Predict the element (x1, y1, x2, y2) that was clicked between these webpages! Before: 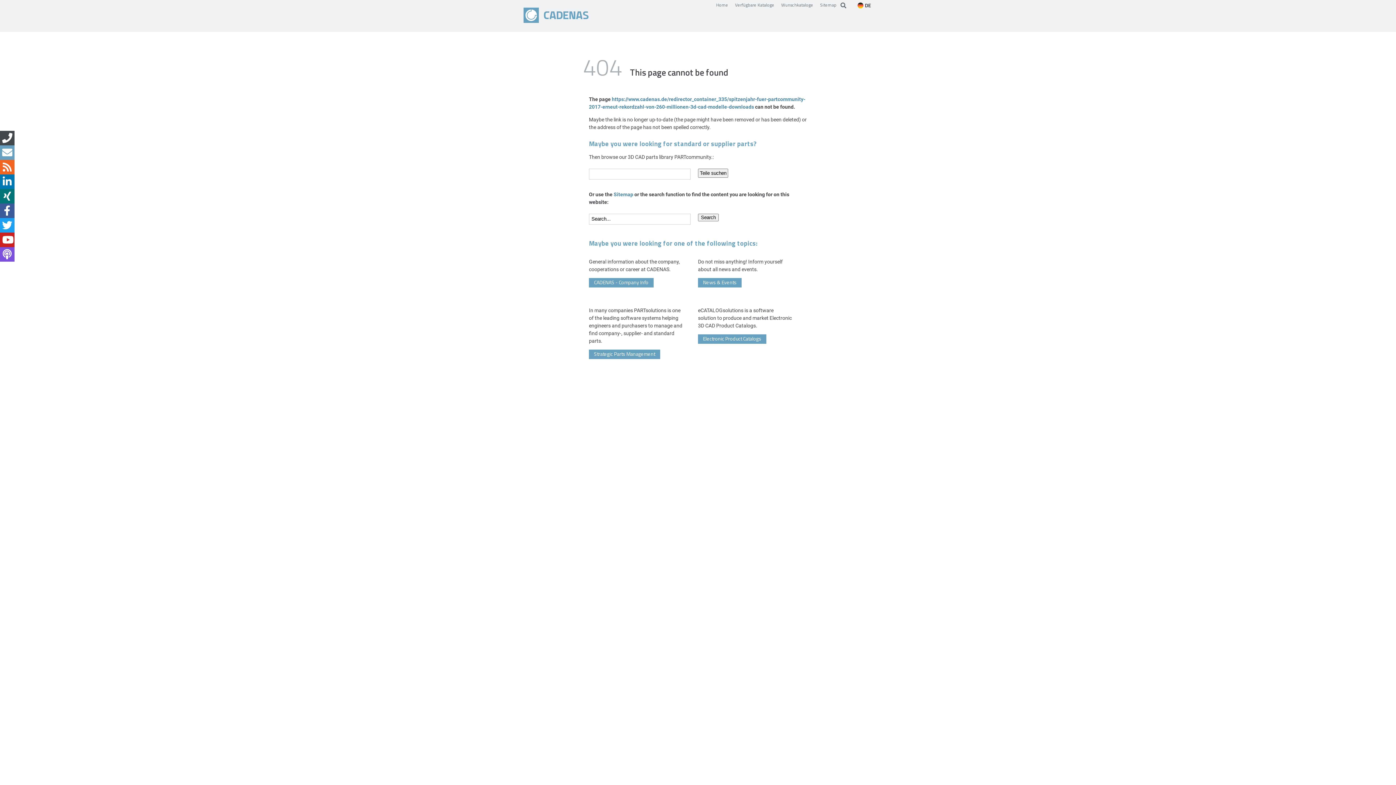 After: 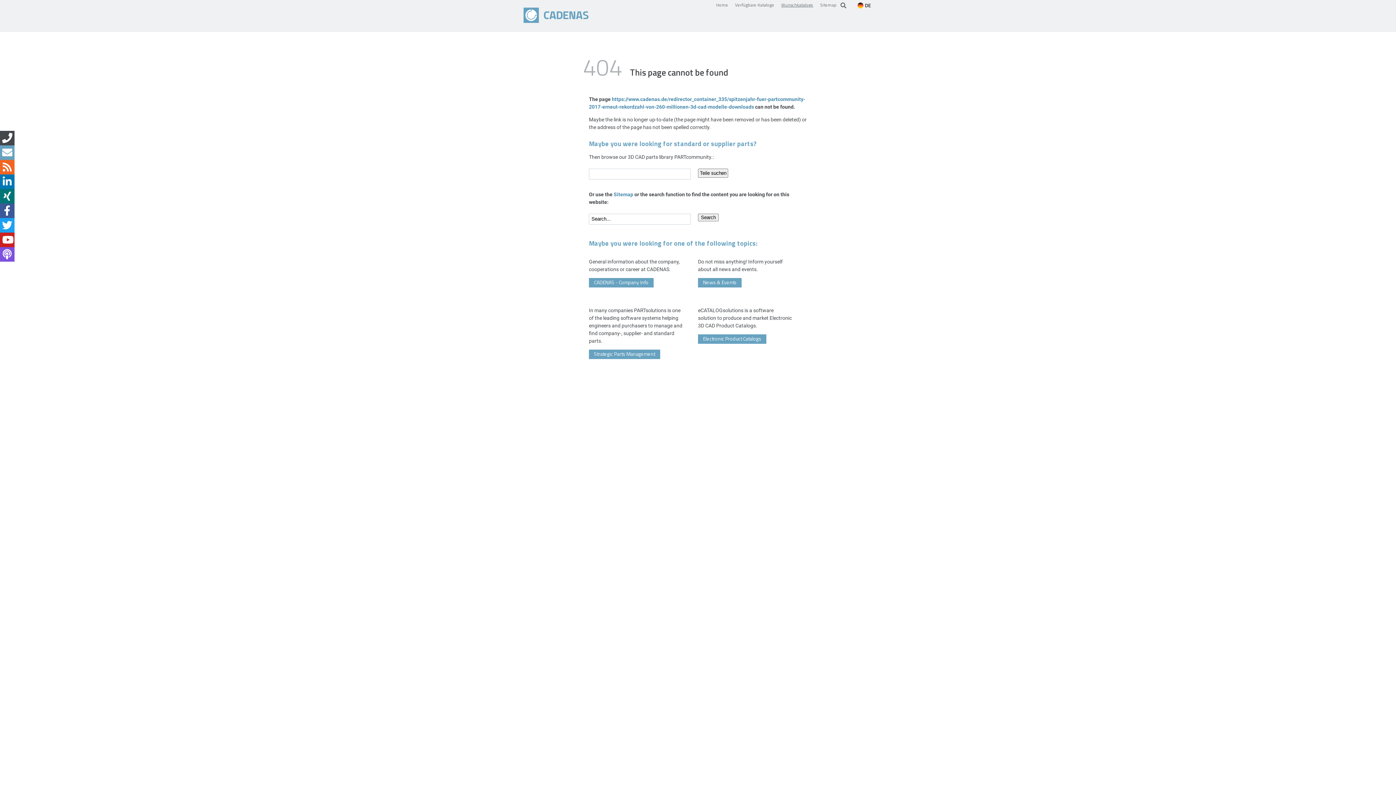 Action: label: Wunschkataloge bbox: (781, 1, 813, 8)